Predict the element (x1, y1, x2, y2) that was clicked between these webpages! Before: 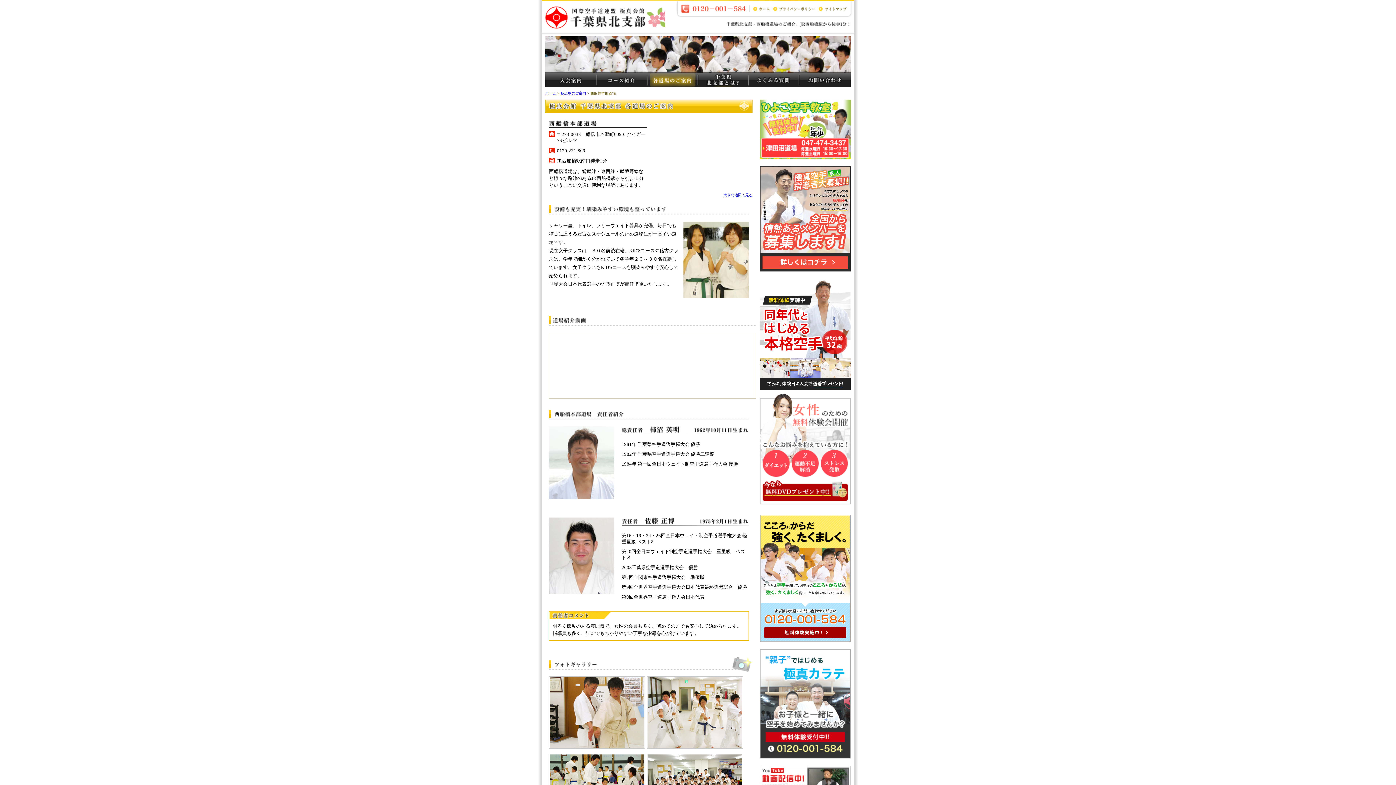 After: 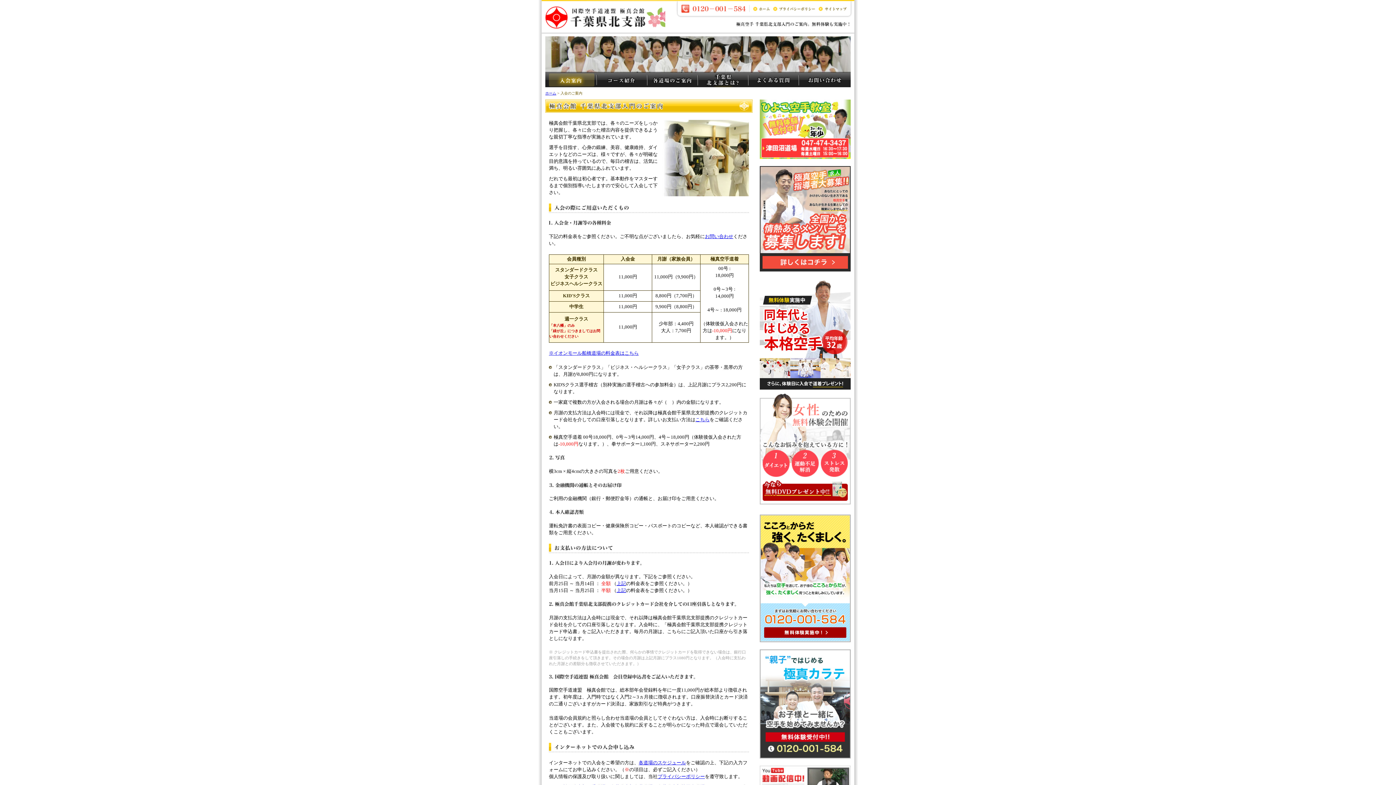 Action: label: 入会案内 bbox: (549, 72, 594, 87)